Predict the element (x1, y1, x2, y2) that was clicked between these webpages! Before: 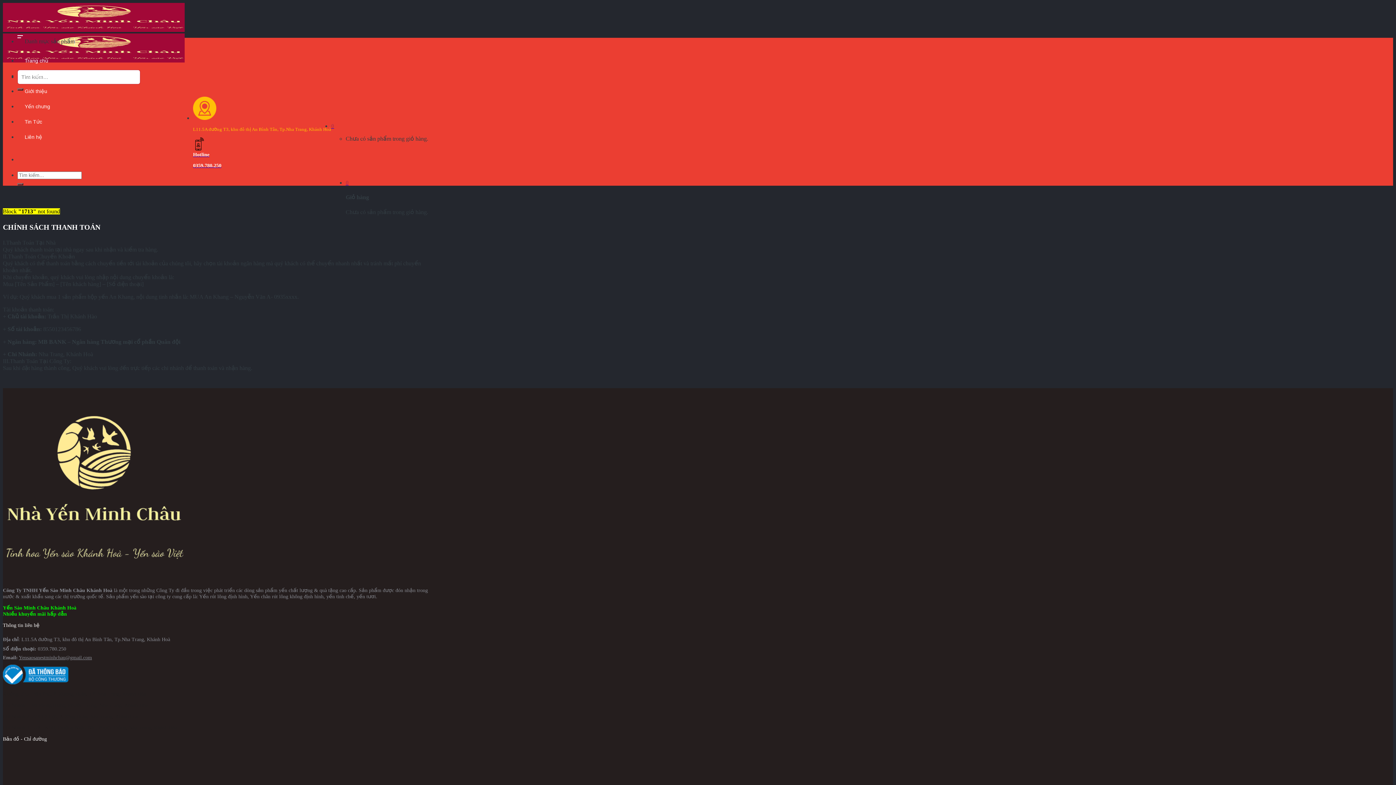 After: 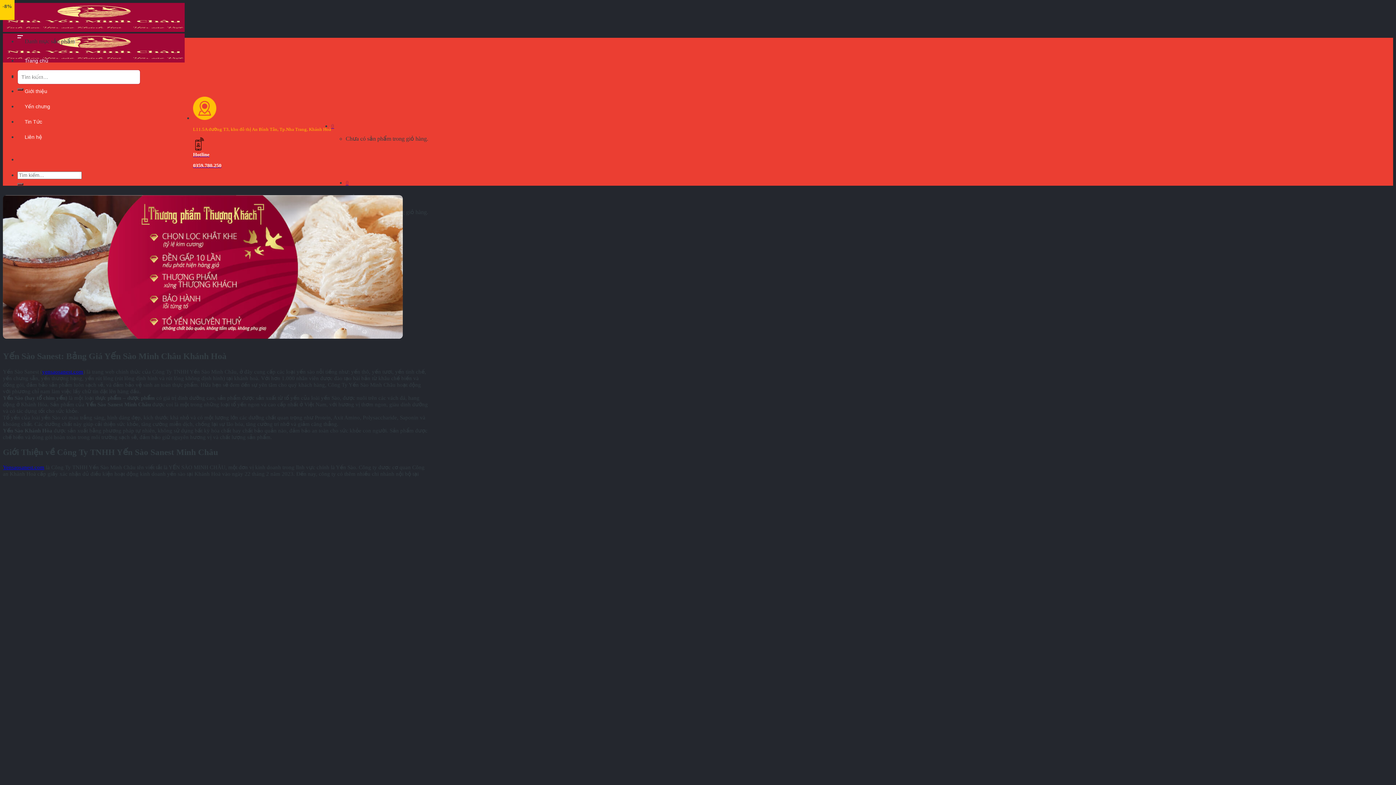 Action: bbox: (17, 53, 428, 68) label: Trang chủ